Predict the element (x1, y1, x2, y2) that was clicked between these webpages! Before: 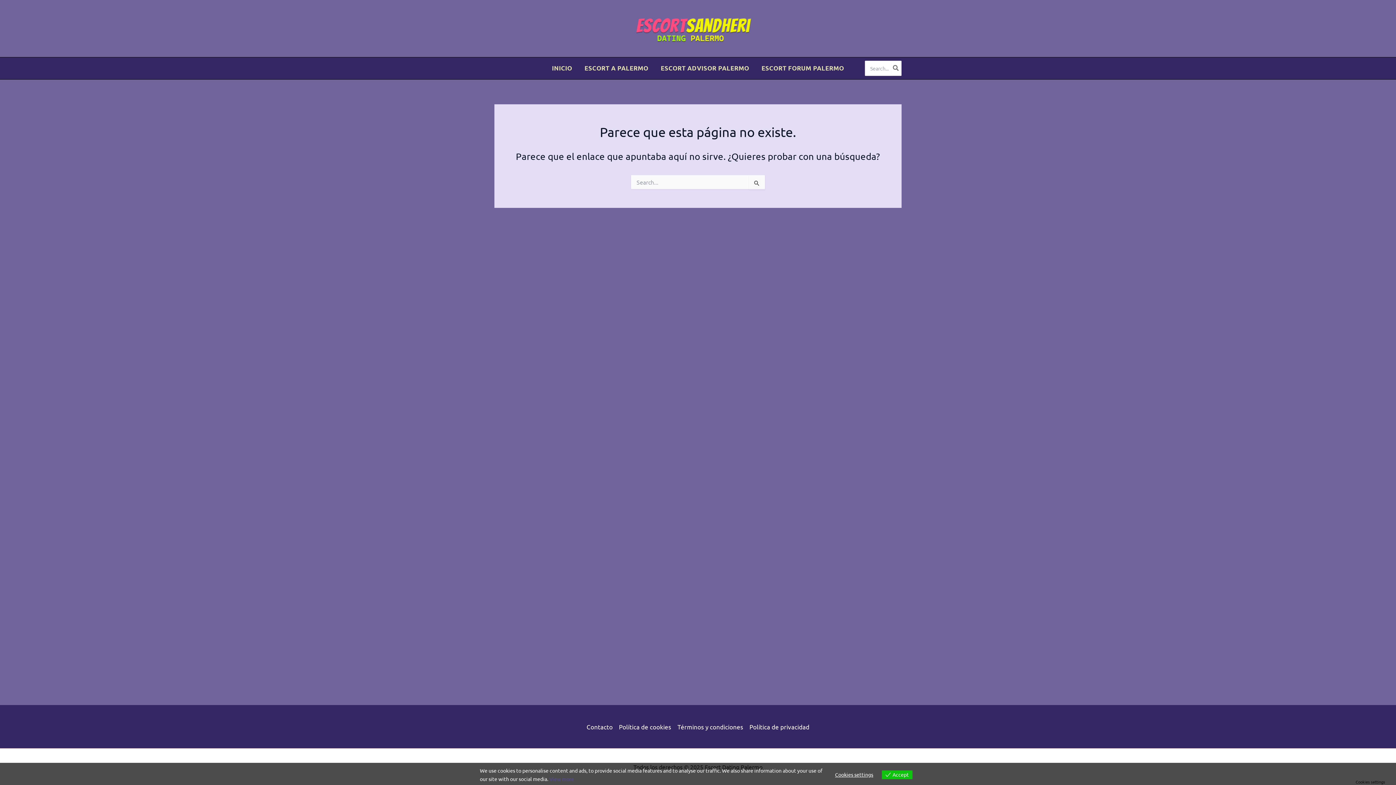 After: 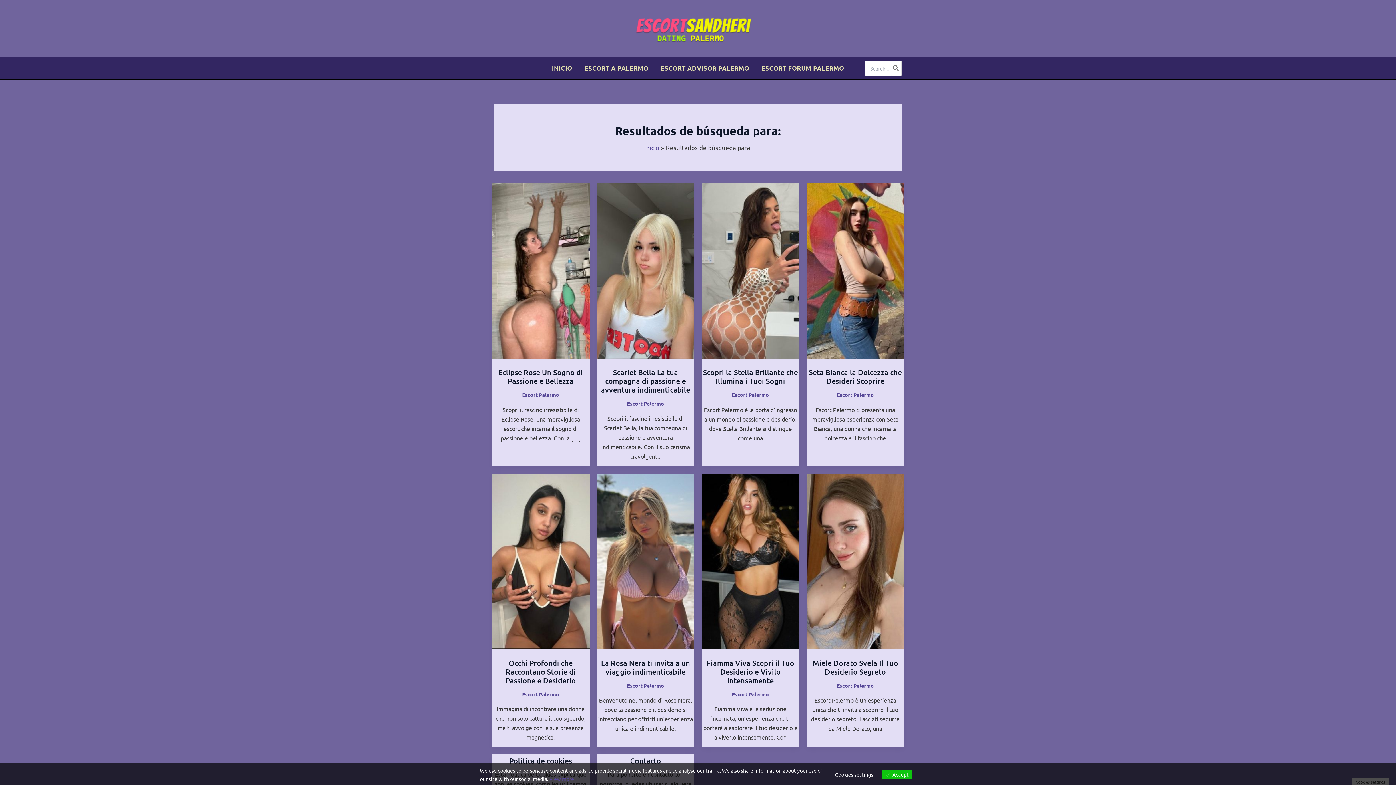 Action: bbox: (891, 61, 901, 75) label: Buscar